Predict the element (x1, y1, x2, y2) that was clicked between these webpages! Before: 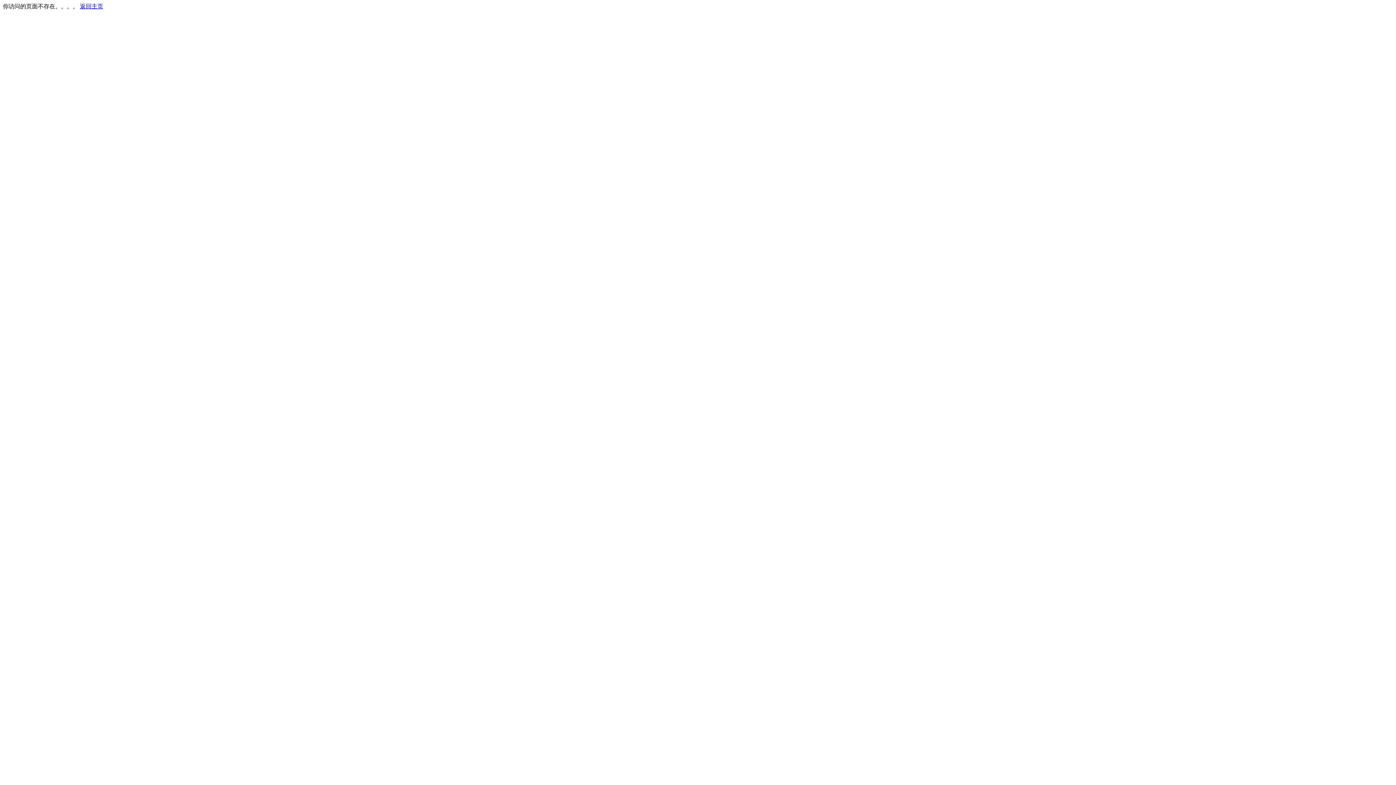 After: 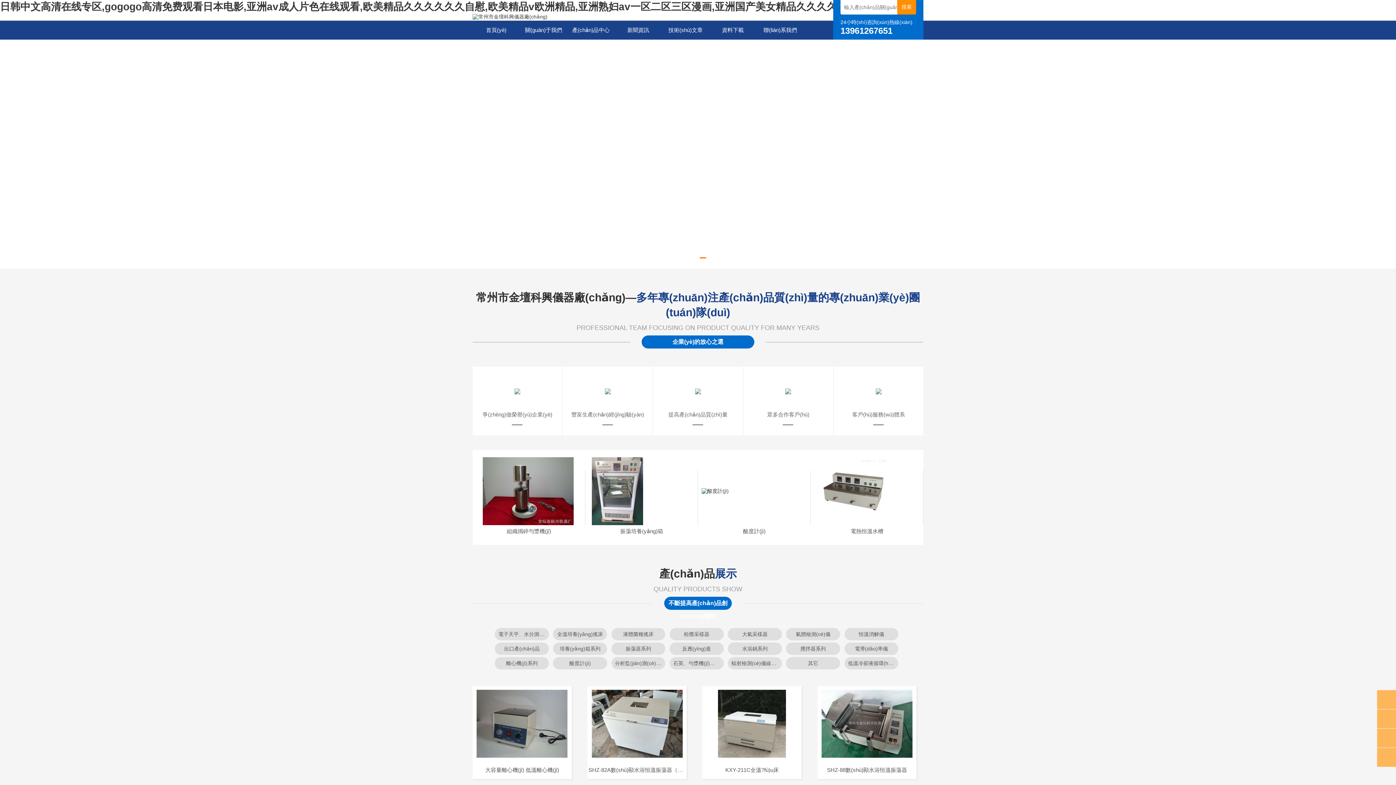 Action: label: 返回主页 bbox: (80, 3, 103, 9)